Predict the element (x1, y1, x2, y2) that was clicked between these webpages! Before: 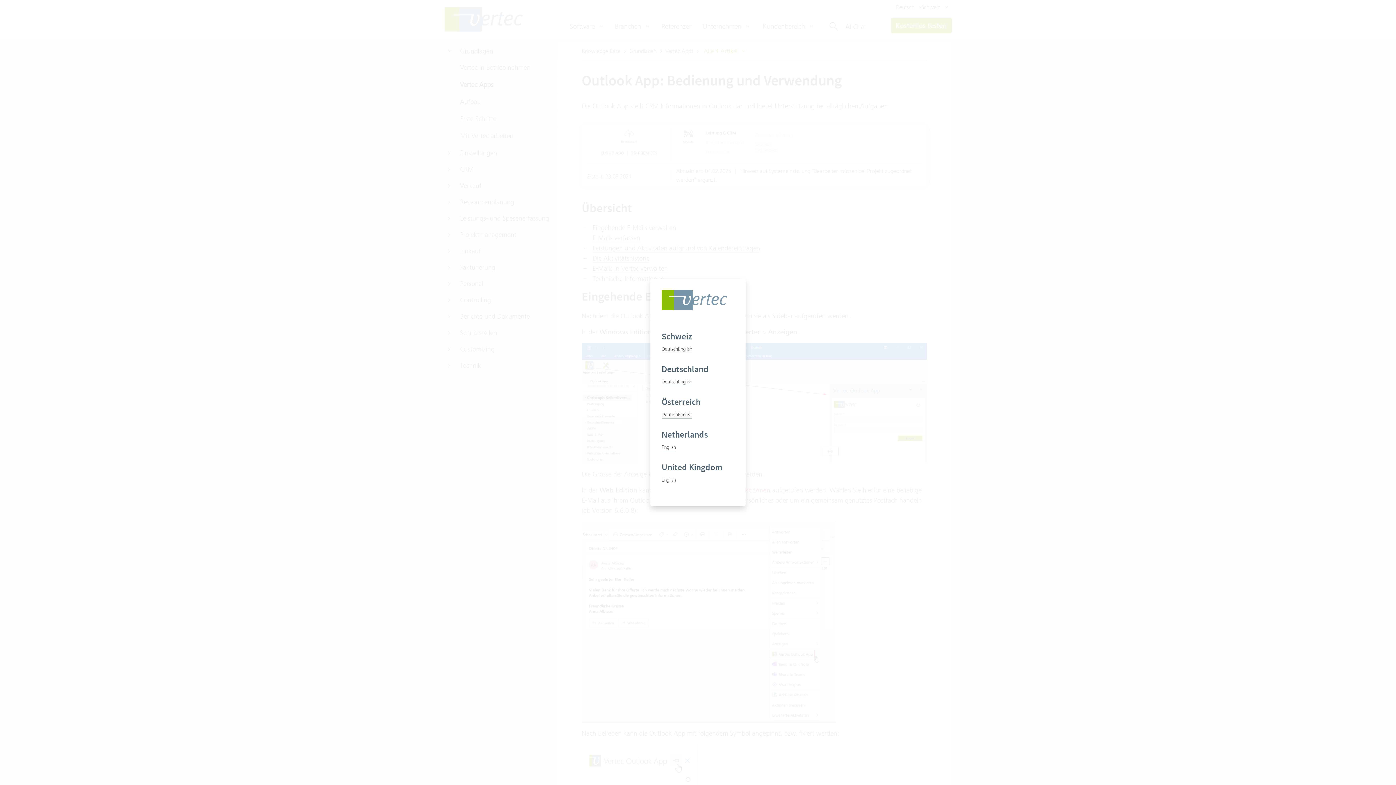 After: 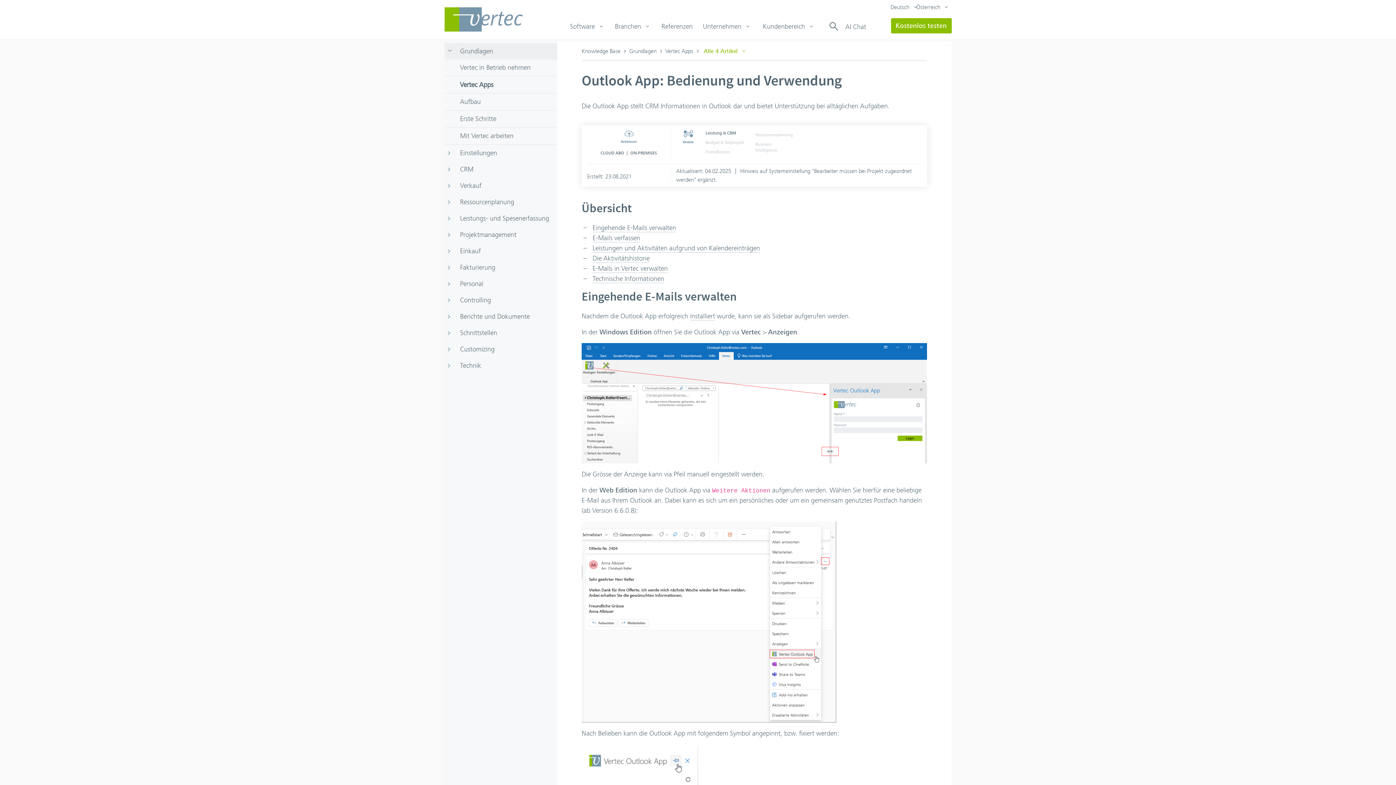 Action: bbox: (661, 411, 678, 419) label: Deutsch